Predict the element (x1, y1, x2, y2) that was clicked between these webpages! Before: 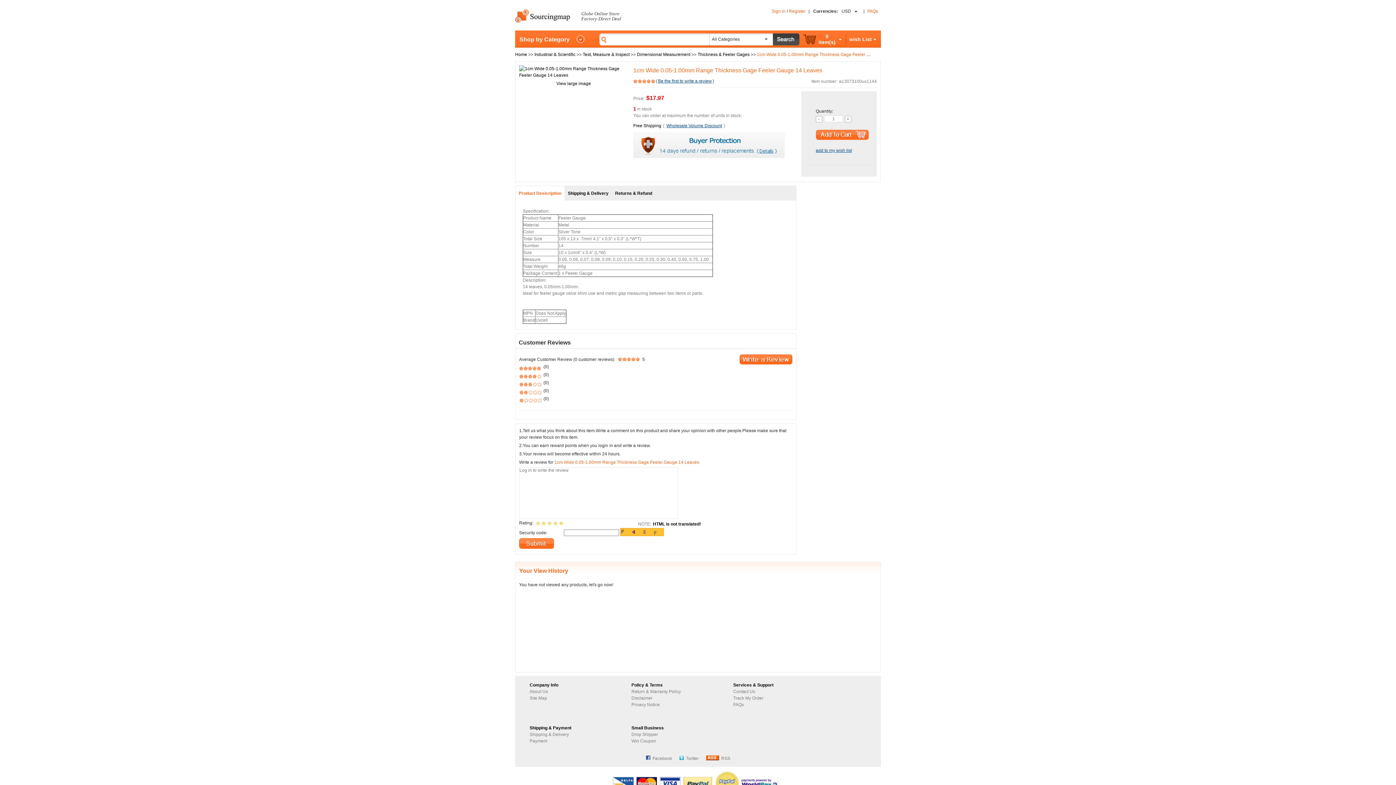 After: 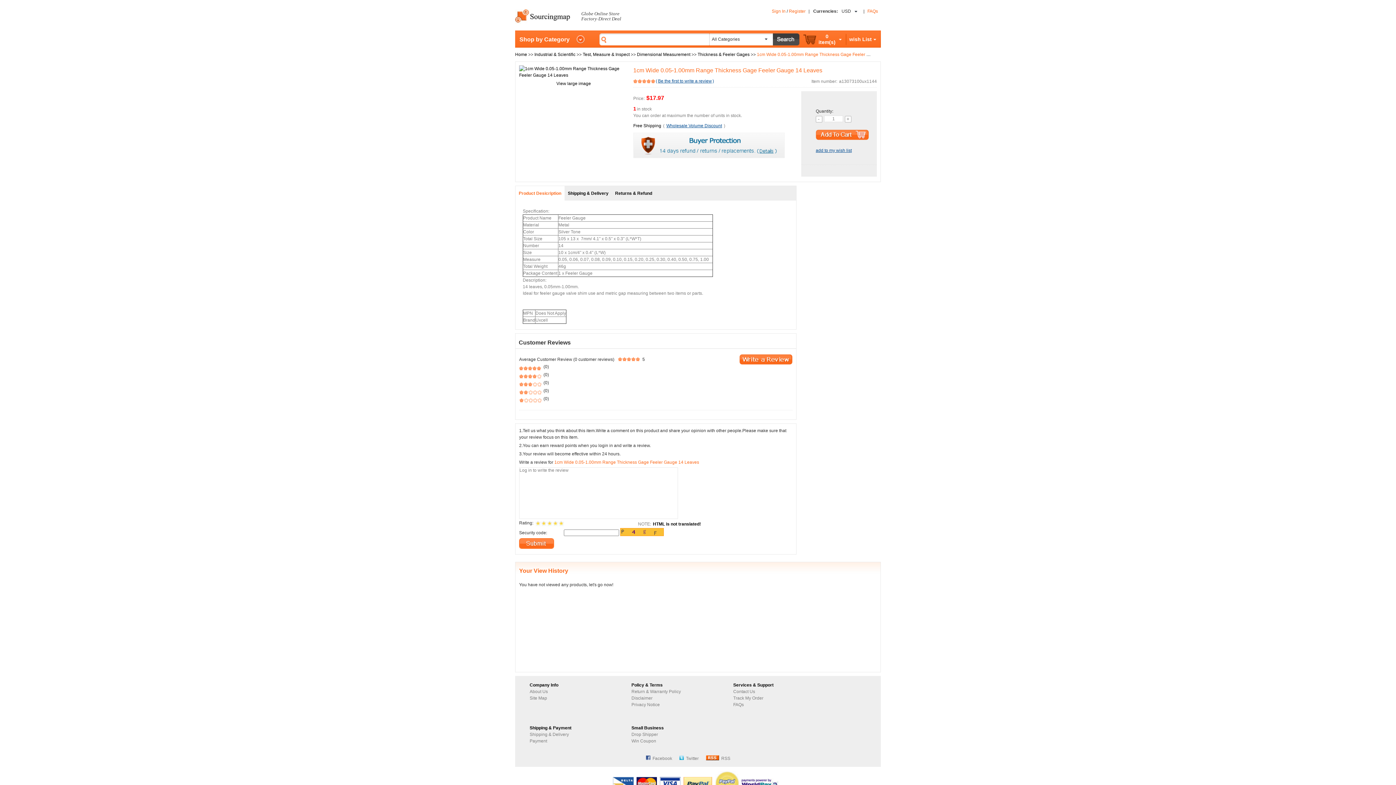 Action: label: Product Desicription bbox: (518, 186, 561, 200)